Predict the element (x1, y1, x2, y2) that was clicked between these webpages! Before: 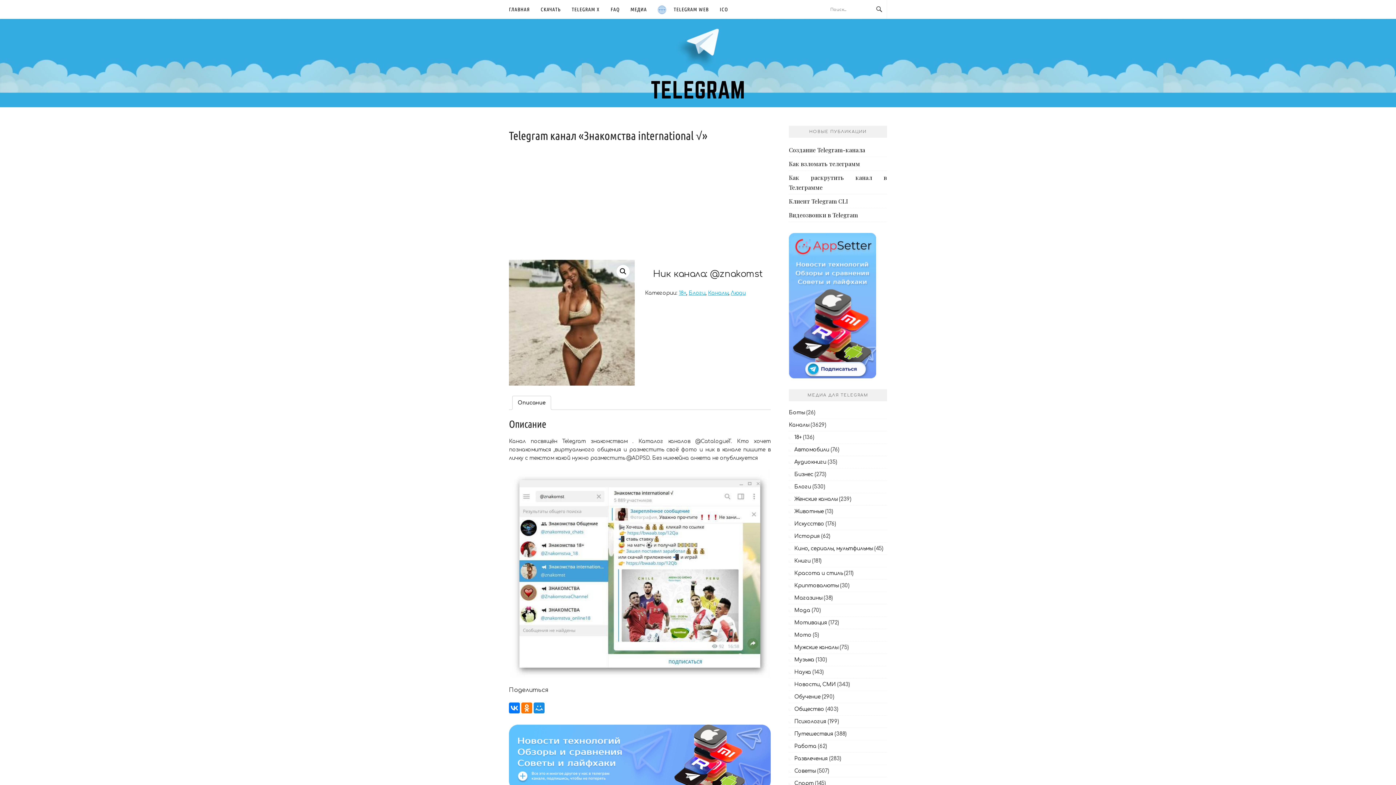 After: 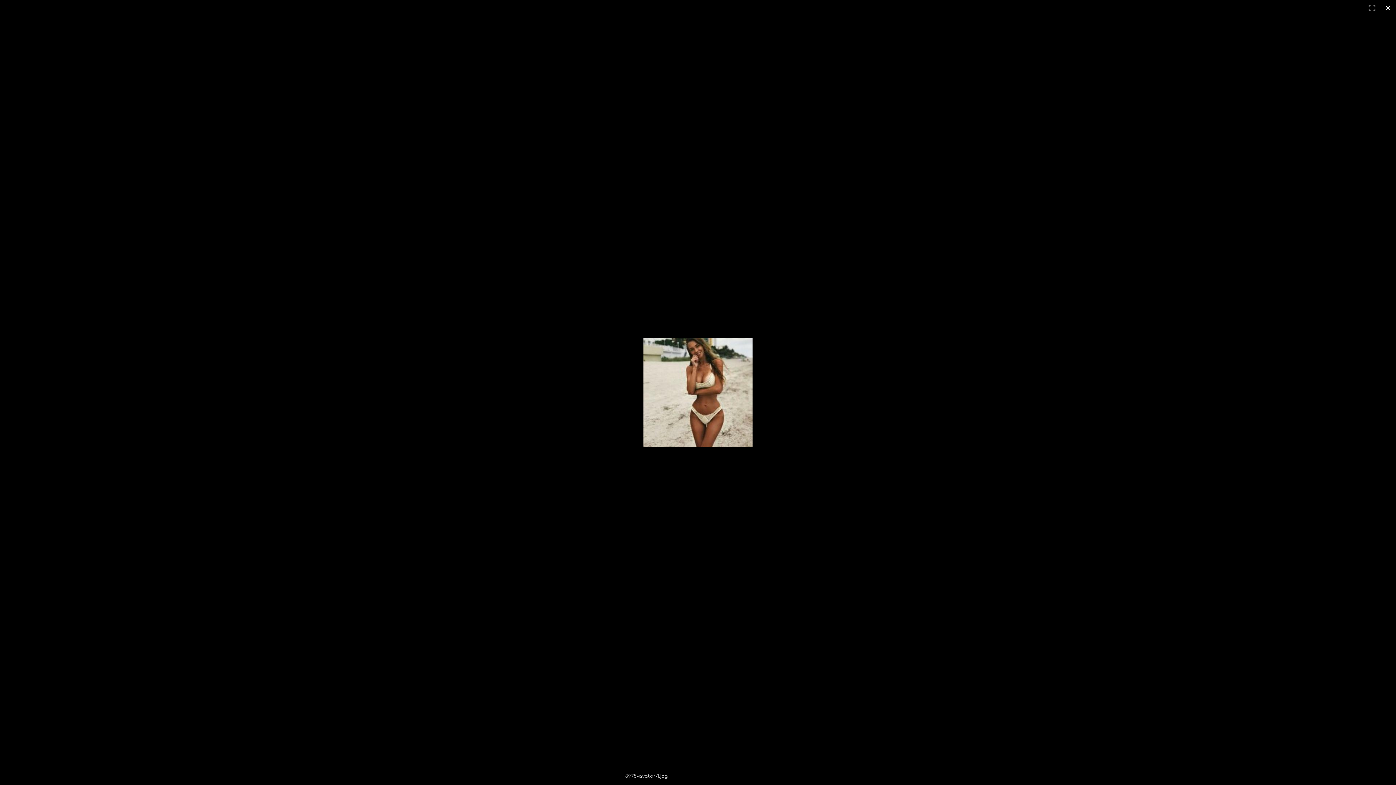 Action: bbox: (509, 260, 634, 385)